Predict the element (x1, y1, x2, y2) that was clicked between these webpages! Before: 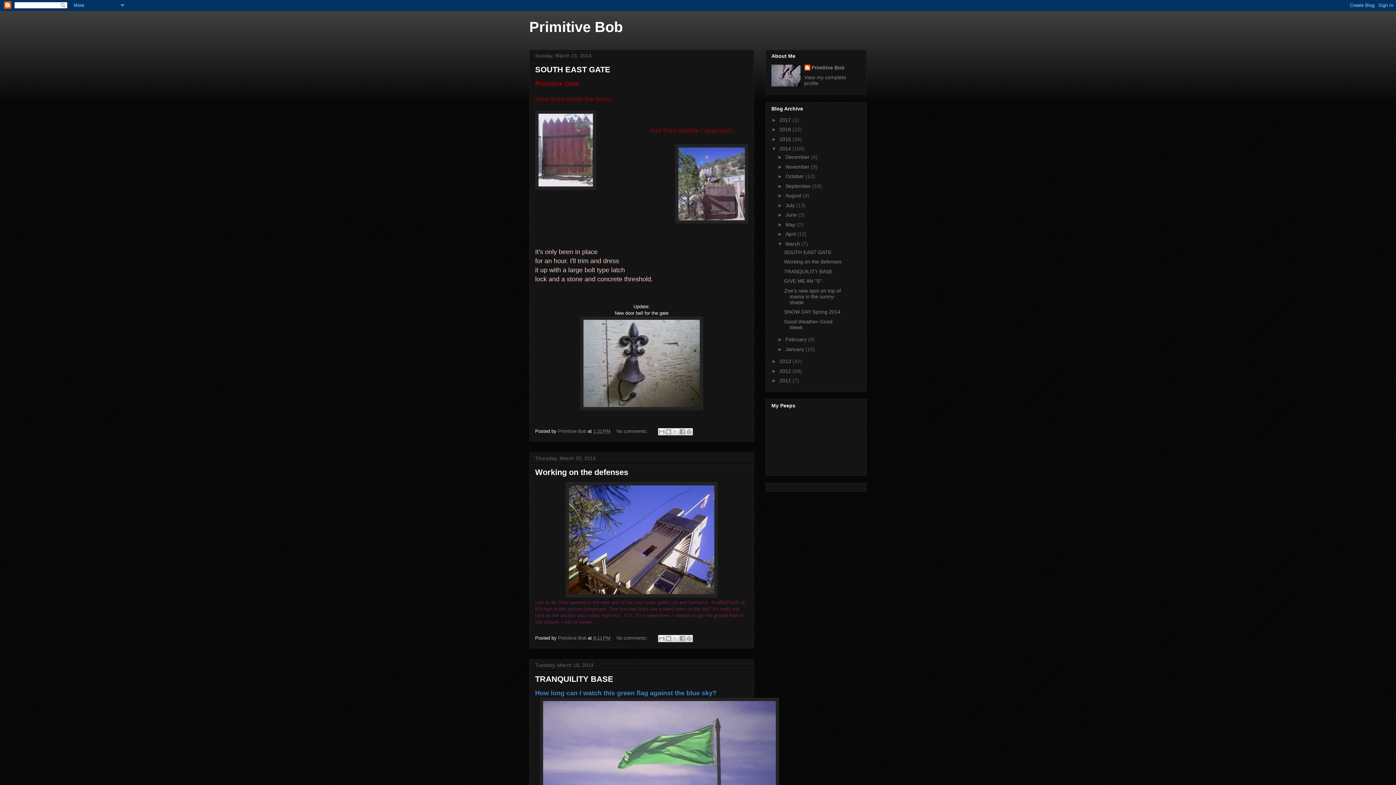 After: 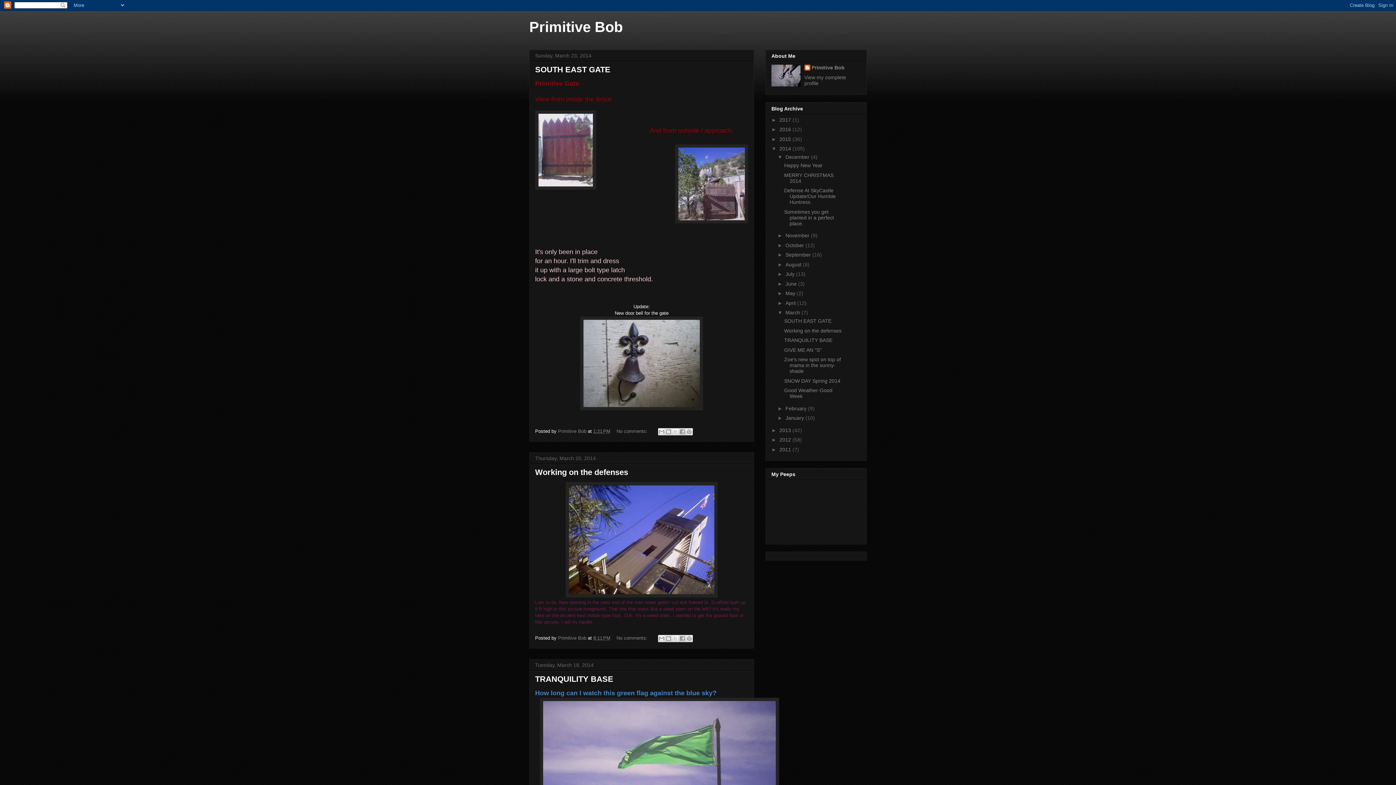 Action: label: ►   bbox: (777, 154, 785, 160)